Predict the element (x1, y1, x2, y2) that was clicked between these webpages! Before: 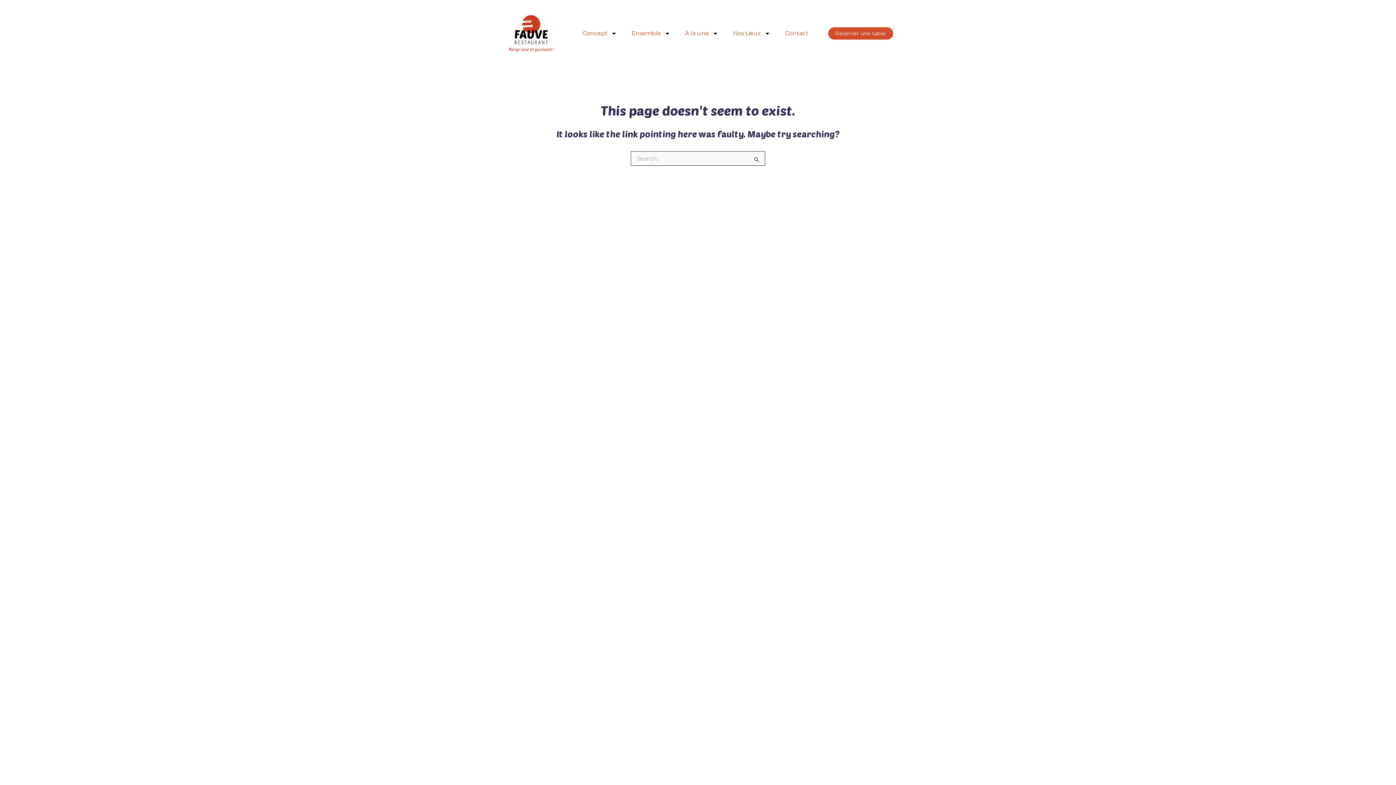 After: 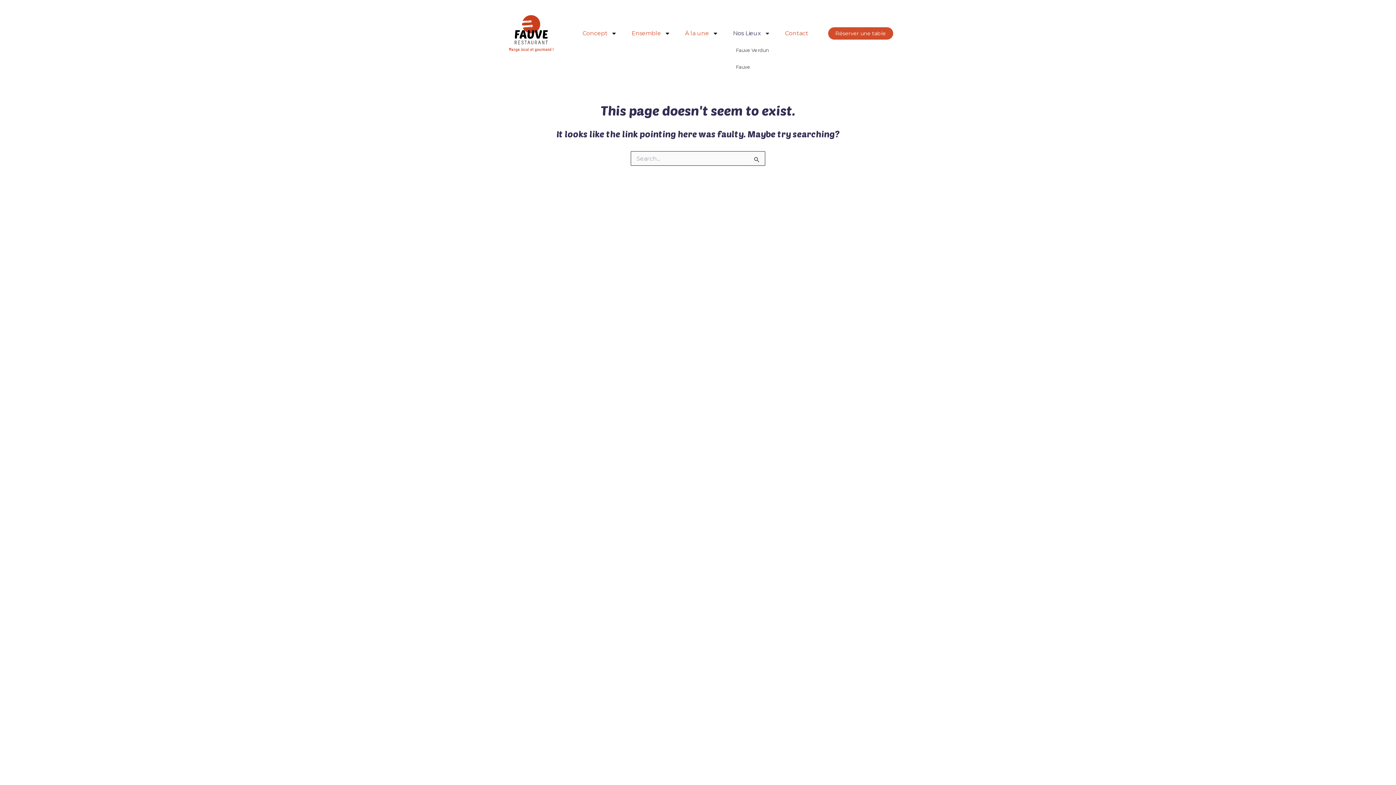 Action: bbox: (725, 24, 777, 41) label: Nos Lieux